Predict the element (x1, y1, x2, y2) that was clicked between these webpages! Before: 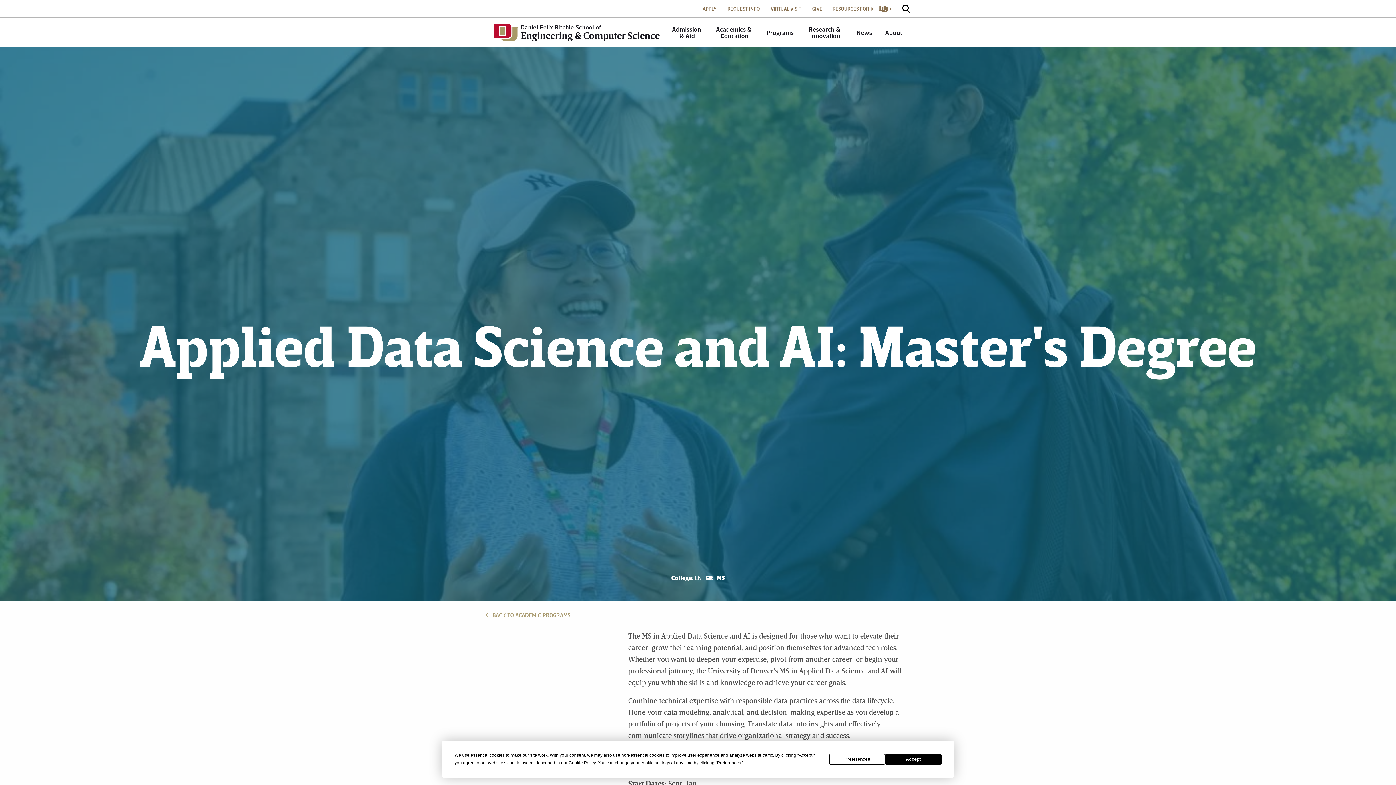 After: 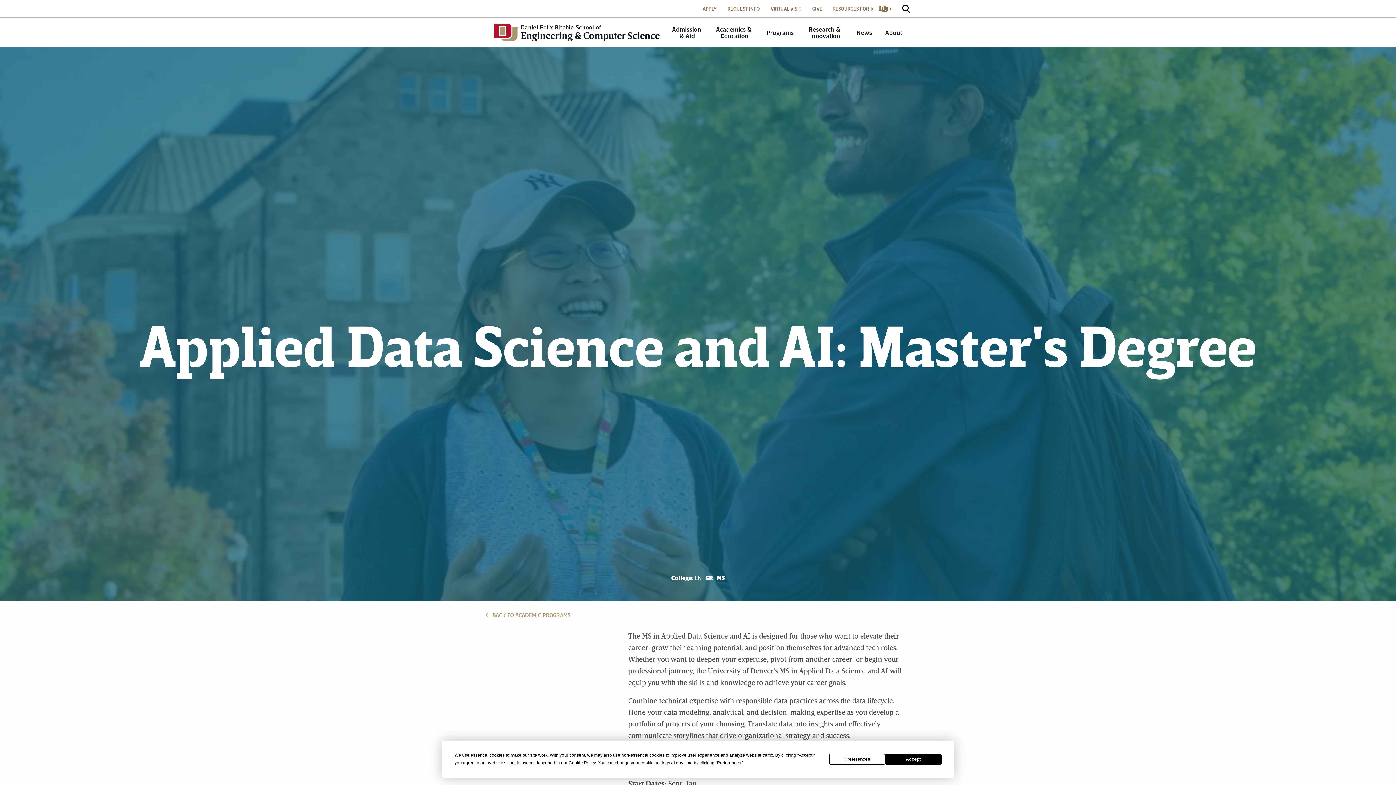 Action: label:  BACK TO ACADEMIC PROGRAMS bbox: (482, 610, 586, 620)